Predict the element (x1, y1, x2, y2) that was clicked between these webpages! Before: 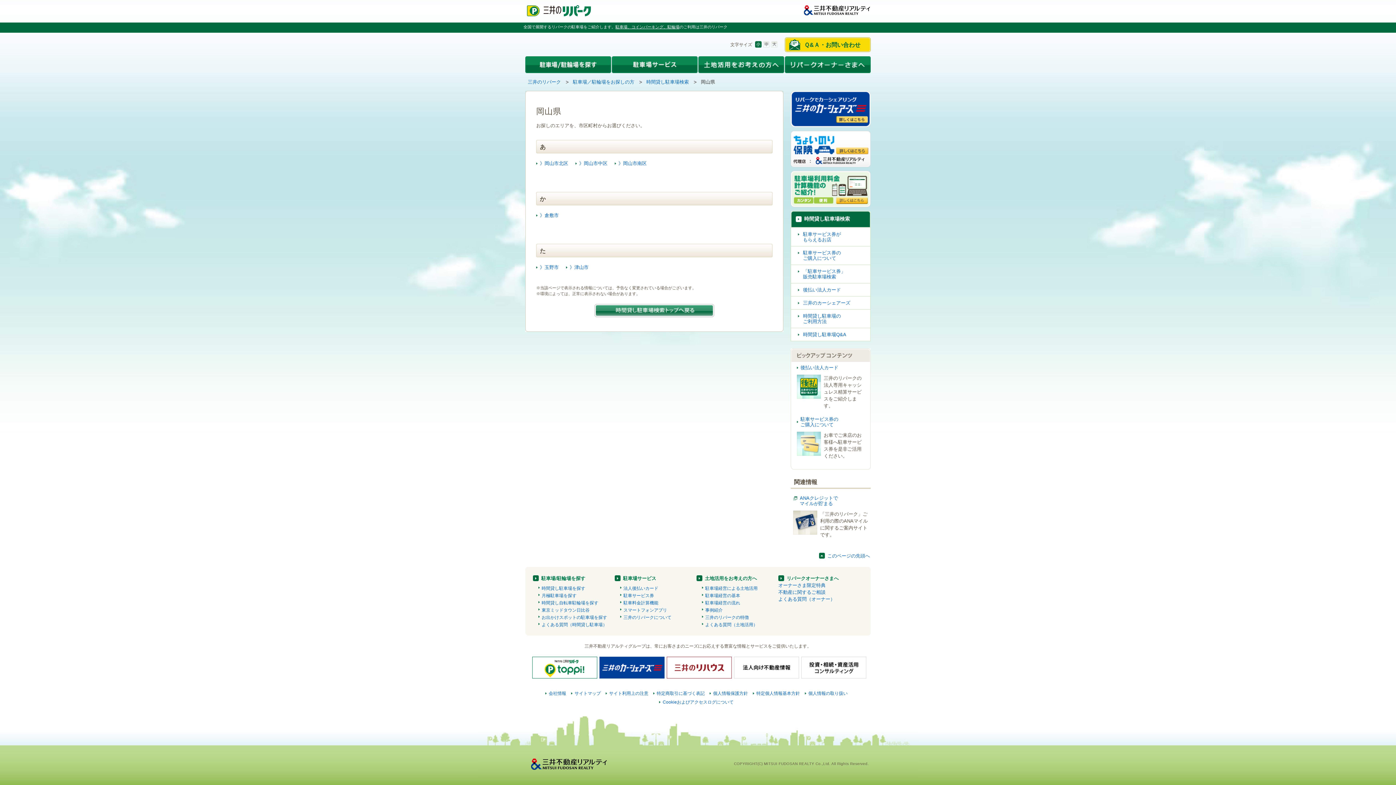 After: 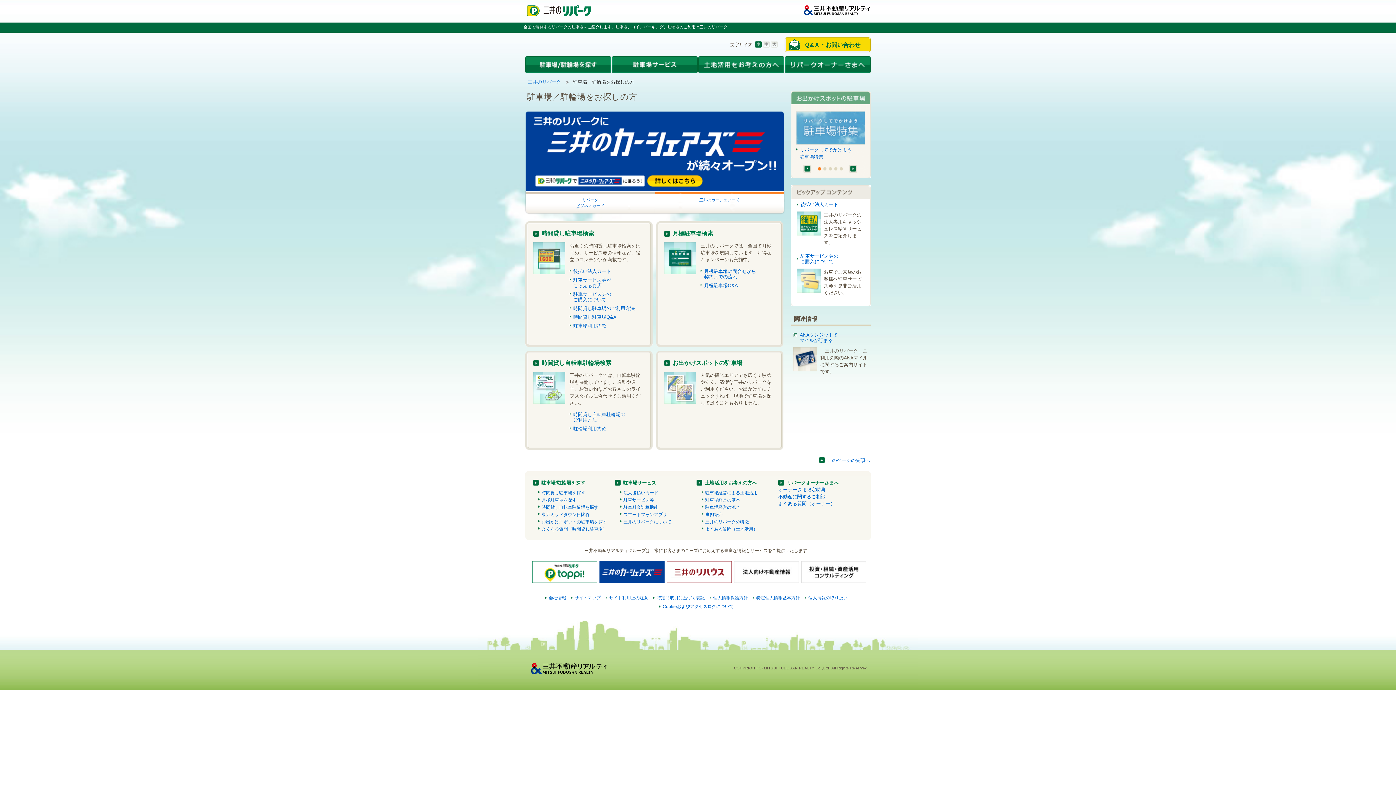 Action: label: 駐車場サービス bbox: (614, 575, 656, 581)